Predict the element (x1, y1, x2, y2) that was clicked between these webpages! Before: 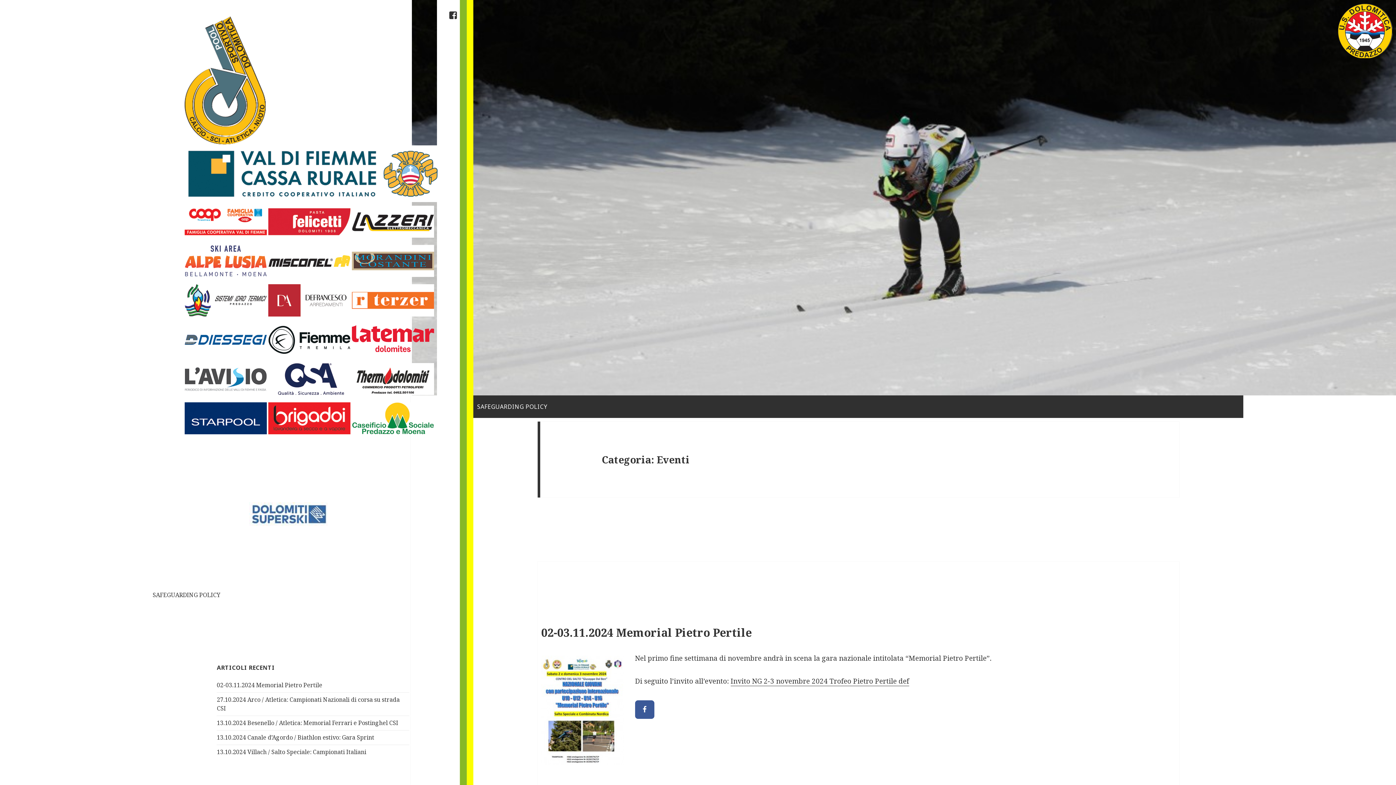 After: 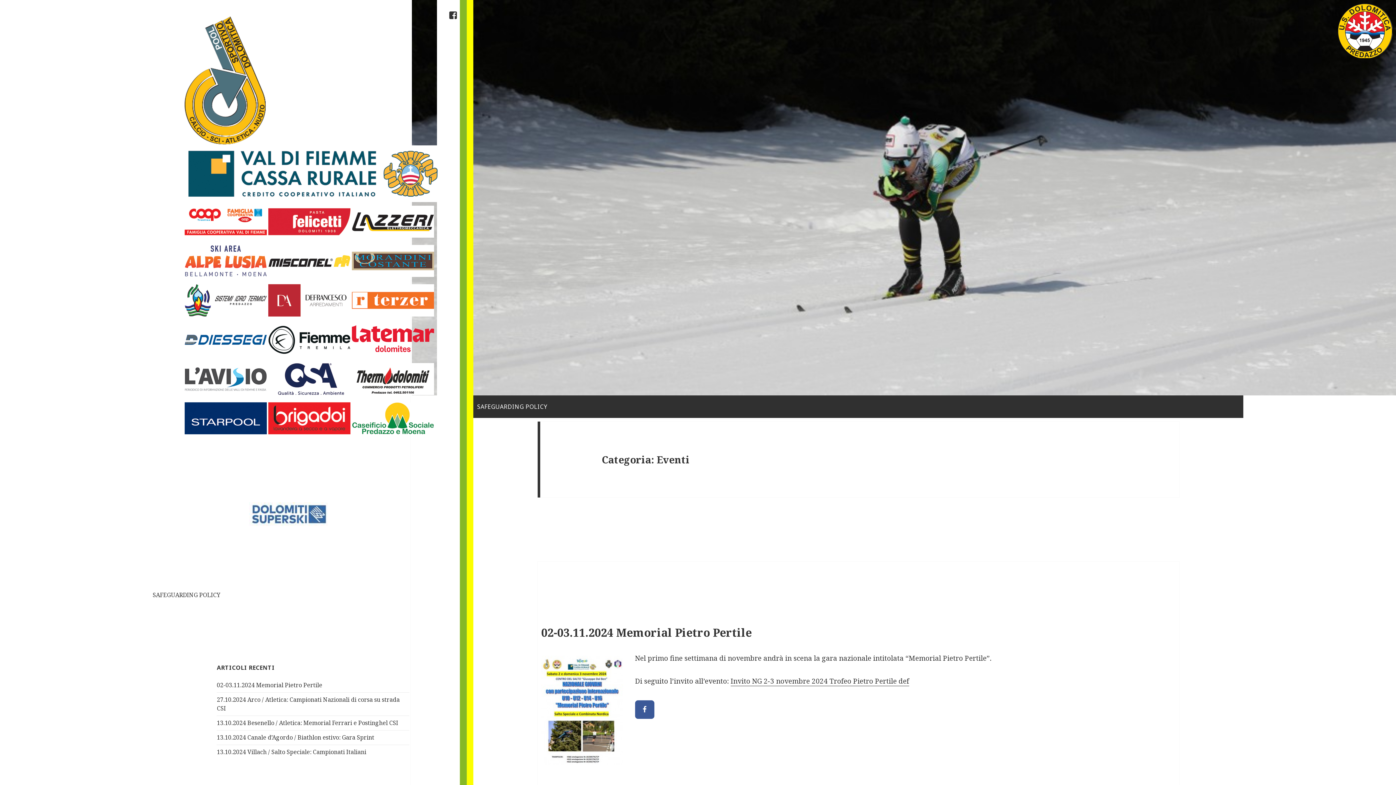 Action: bbox: (184, 256, 268, 264) label:  